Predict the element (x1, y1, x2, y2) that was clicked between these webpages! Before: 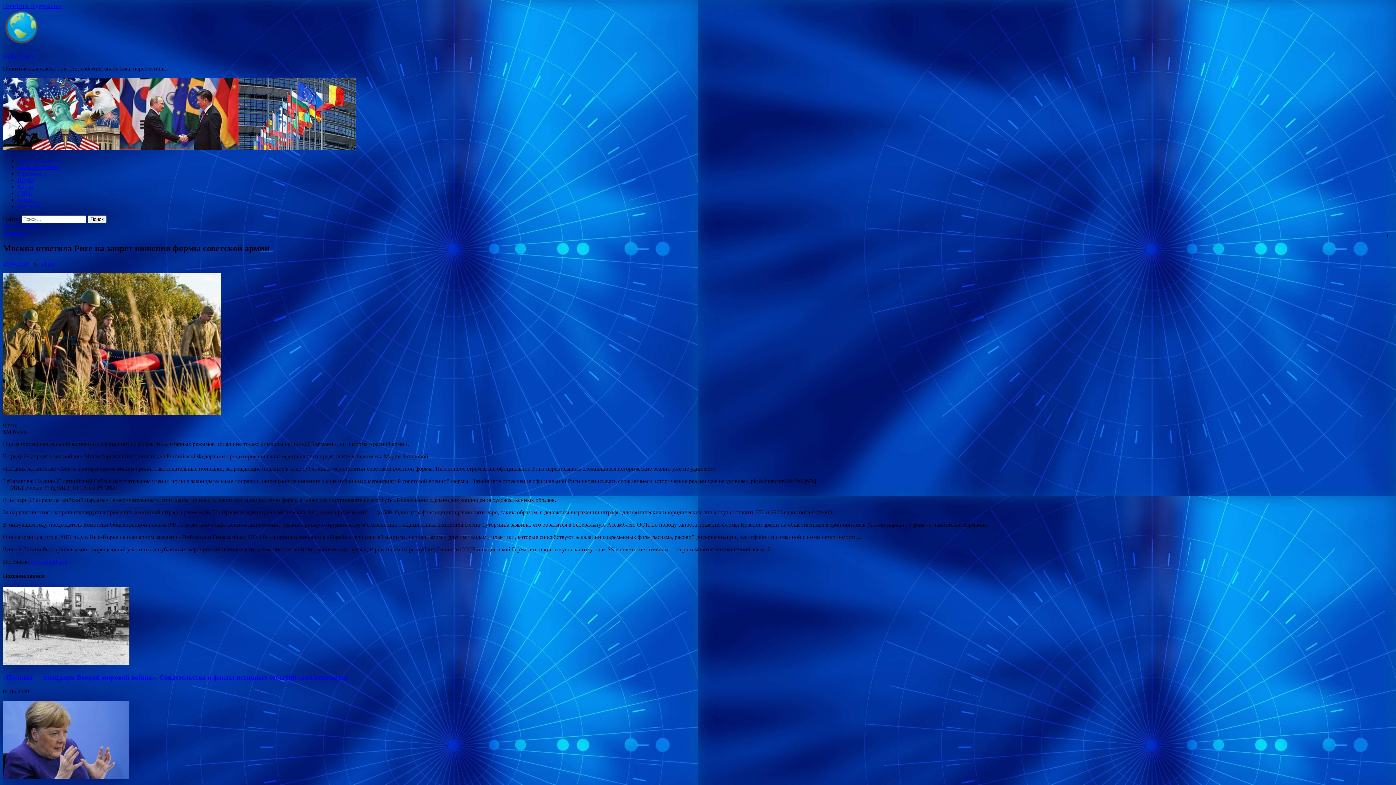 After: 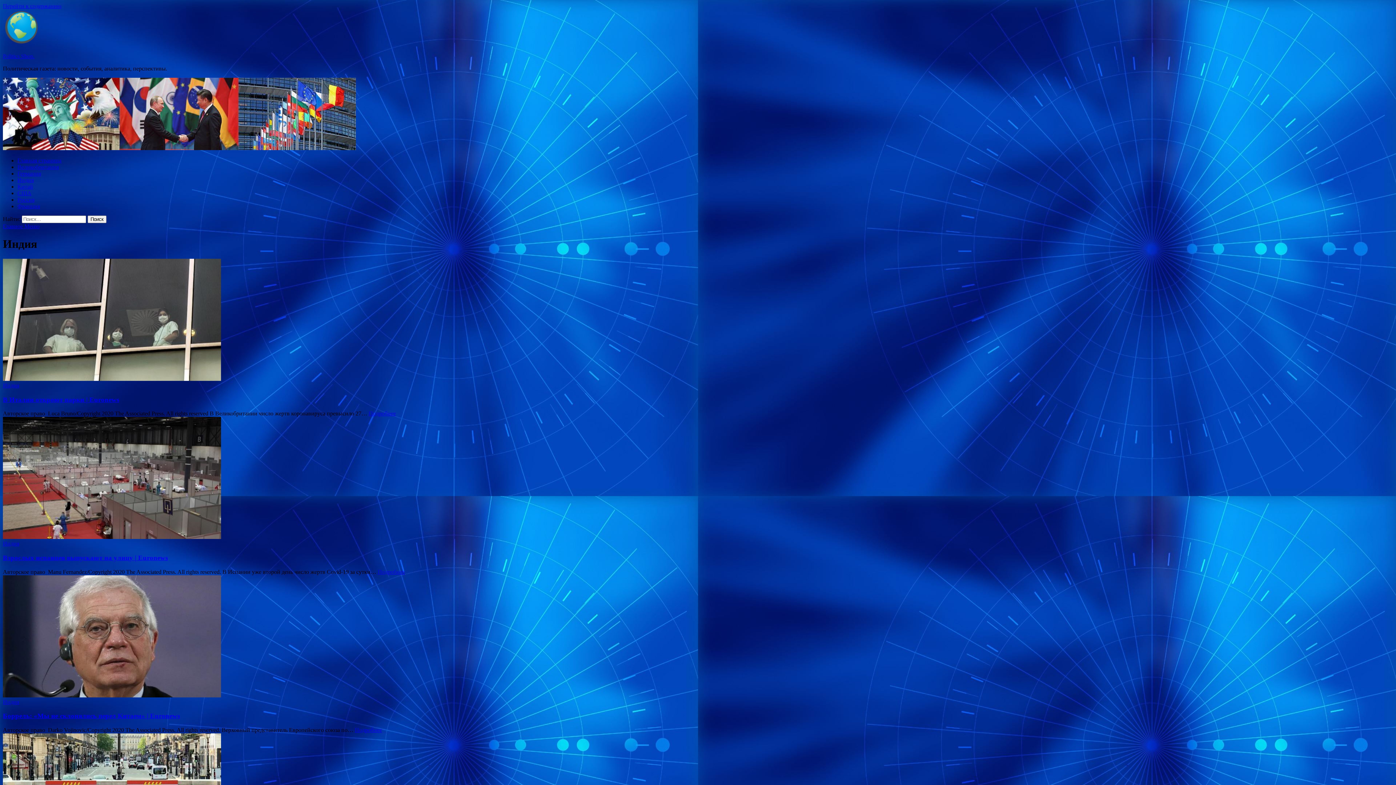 Action: bbox: (17, 177, 33, 183) label: Индия